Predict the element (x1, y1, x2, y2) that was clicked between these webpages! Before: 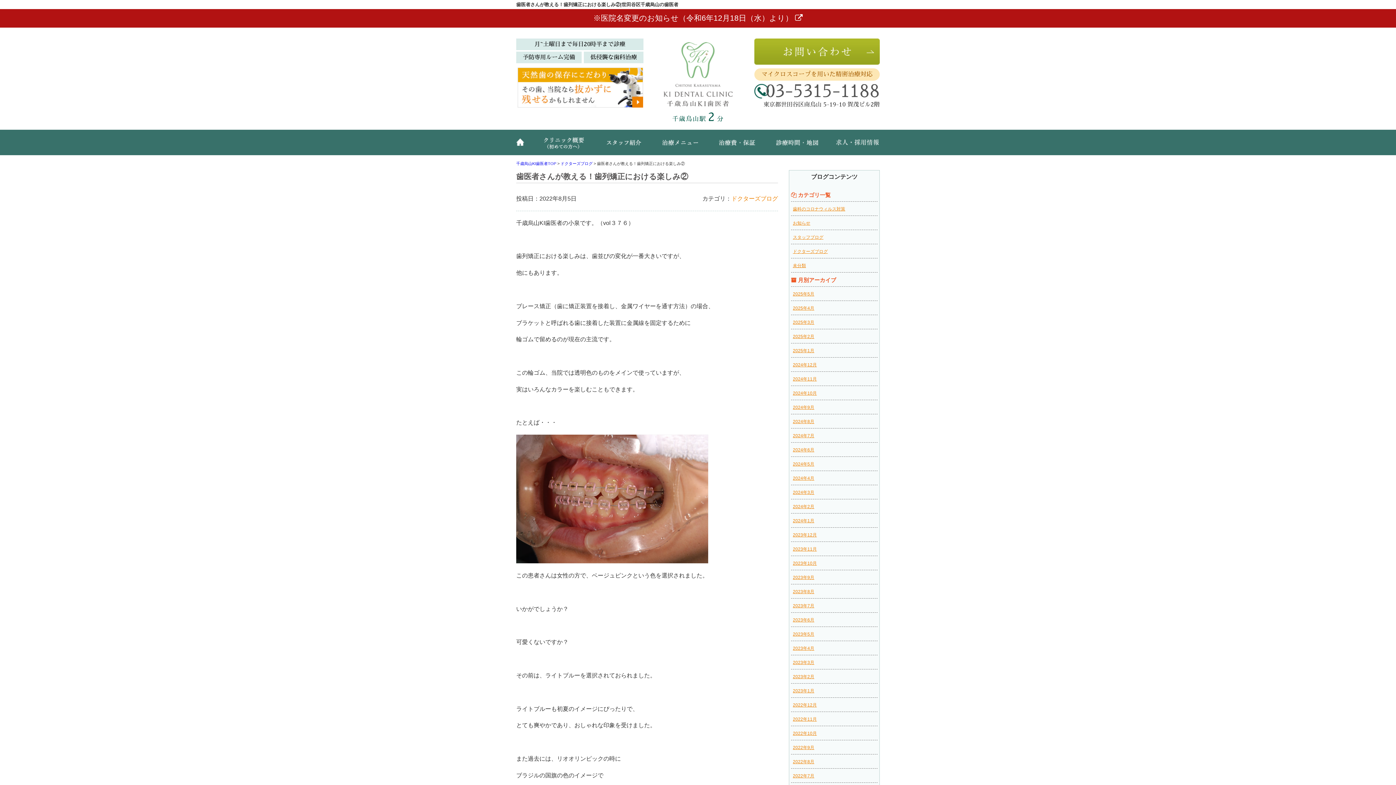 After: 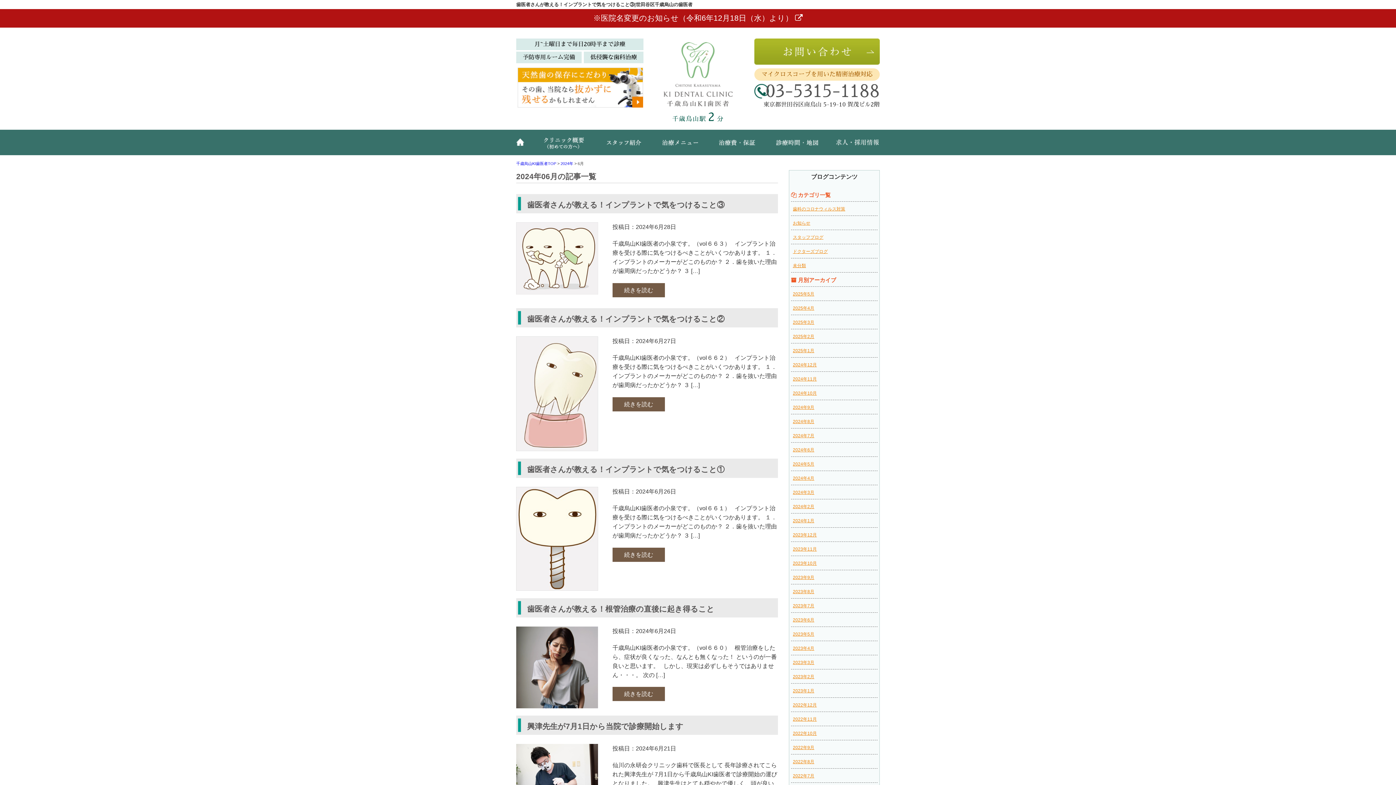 Action: label: 2024年6月 bbox: (793, 447, 814, 452)